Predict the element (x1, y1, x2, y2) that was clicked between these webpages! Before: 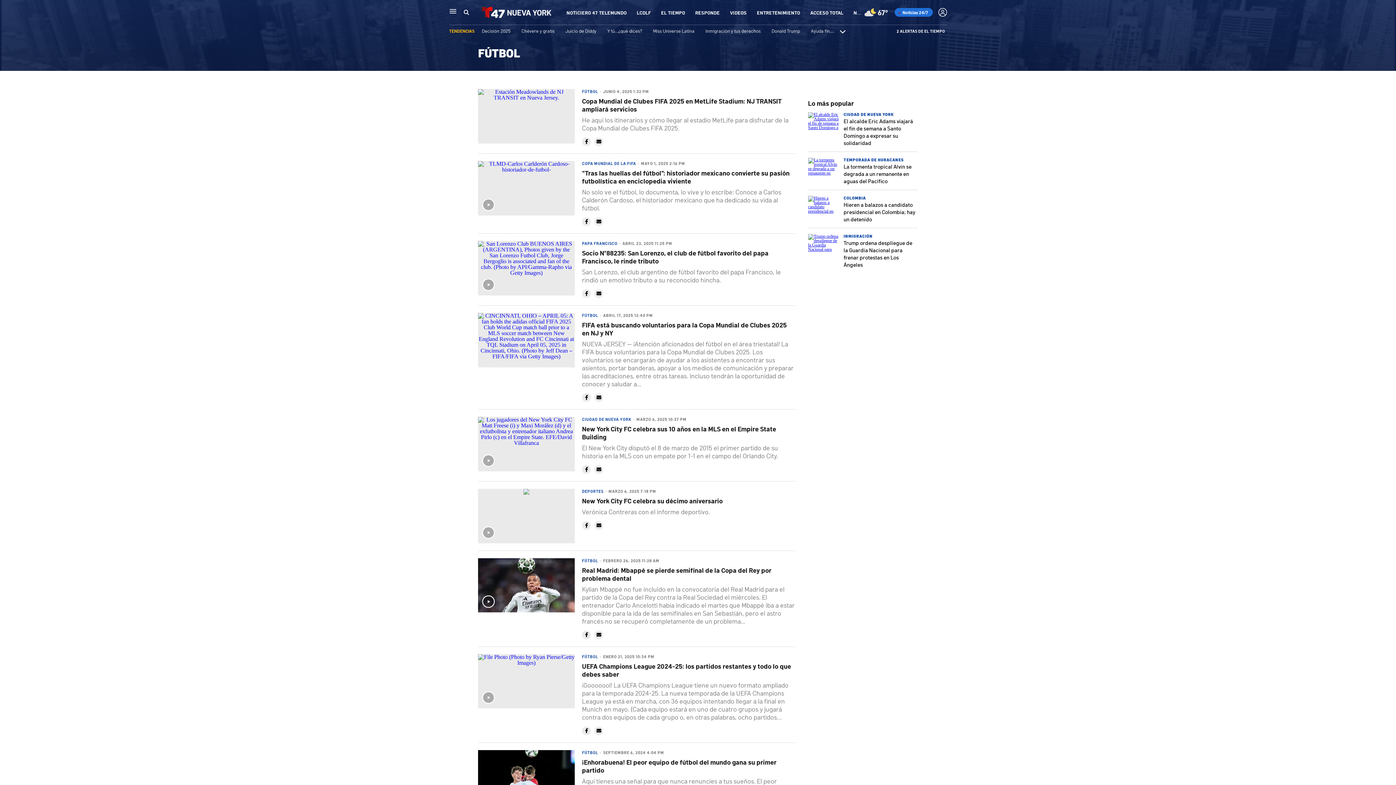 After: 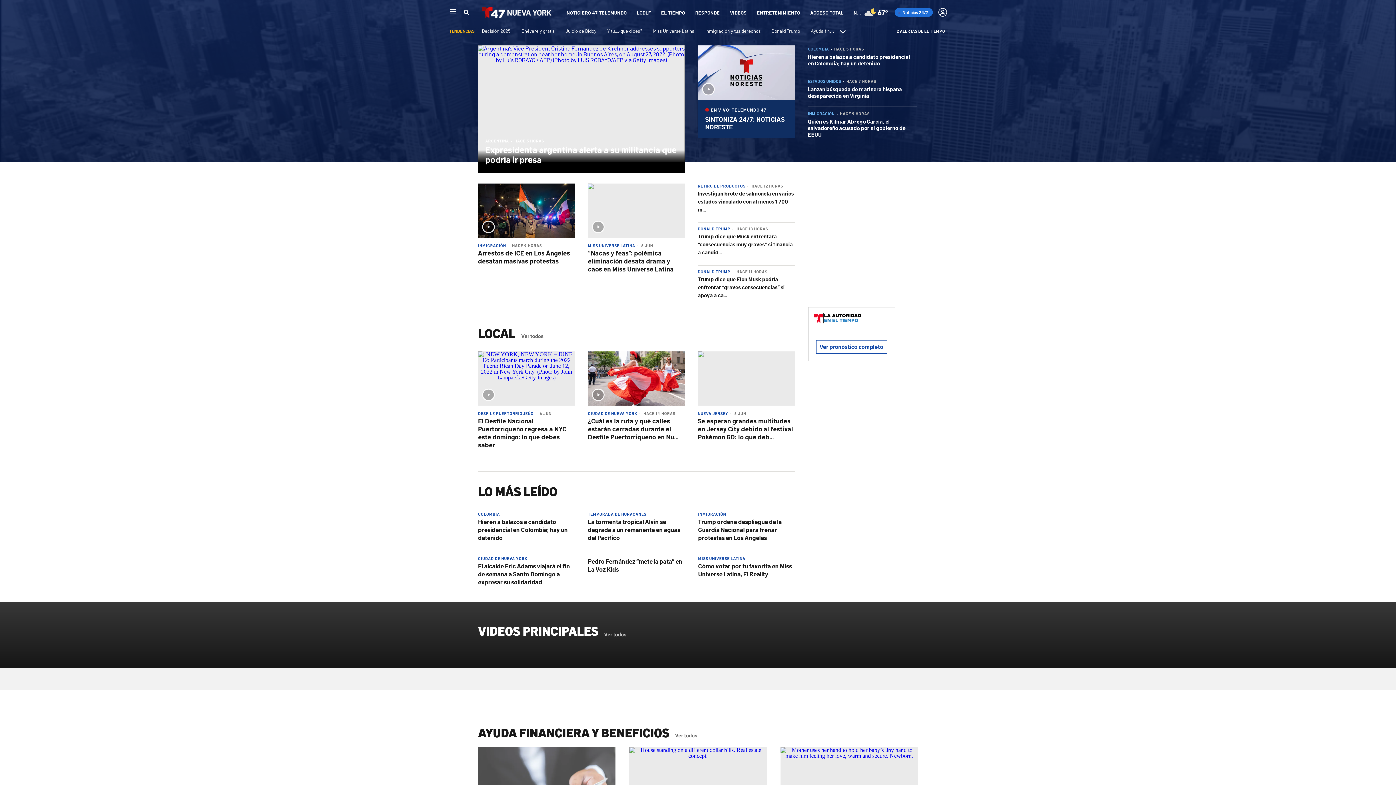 Action: bbox: (482, 13, 551, 21)